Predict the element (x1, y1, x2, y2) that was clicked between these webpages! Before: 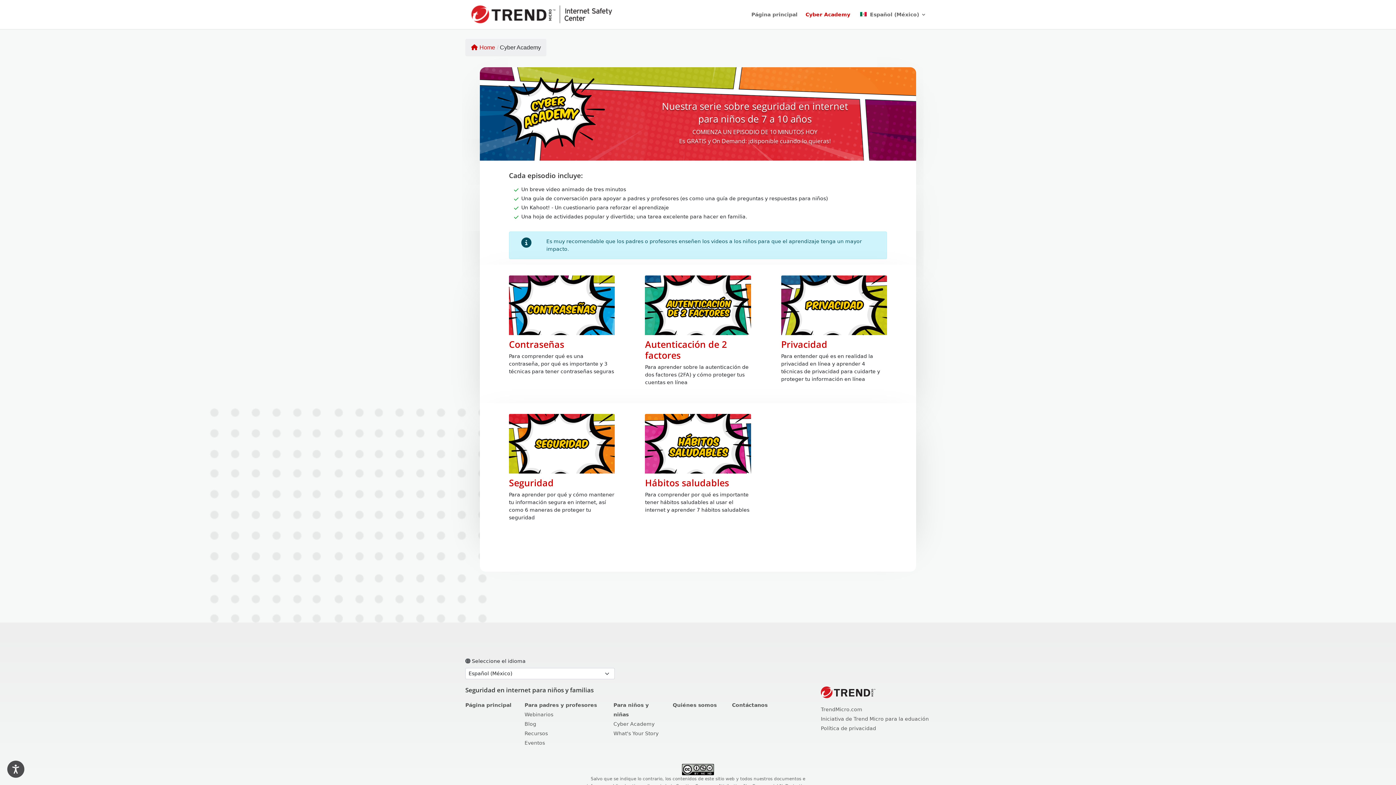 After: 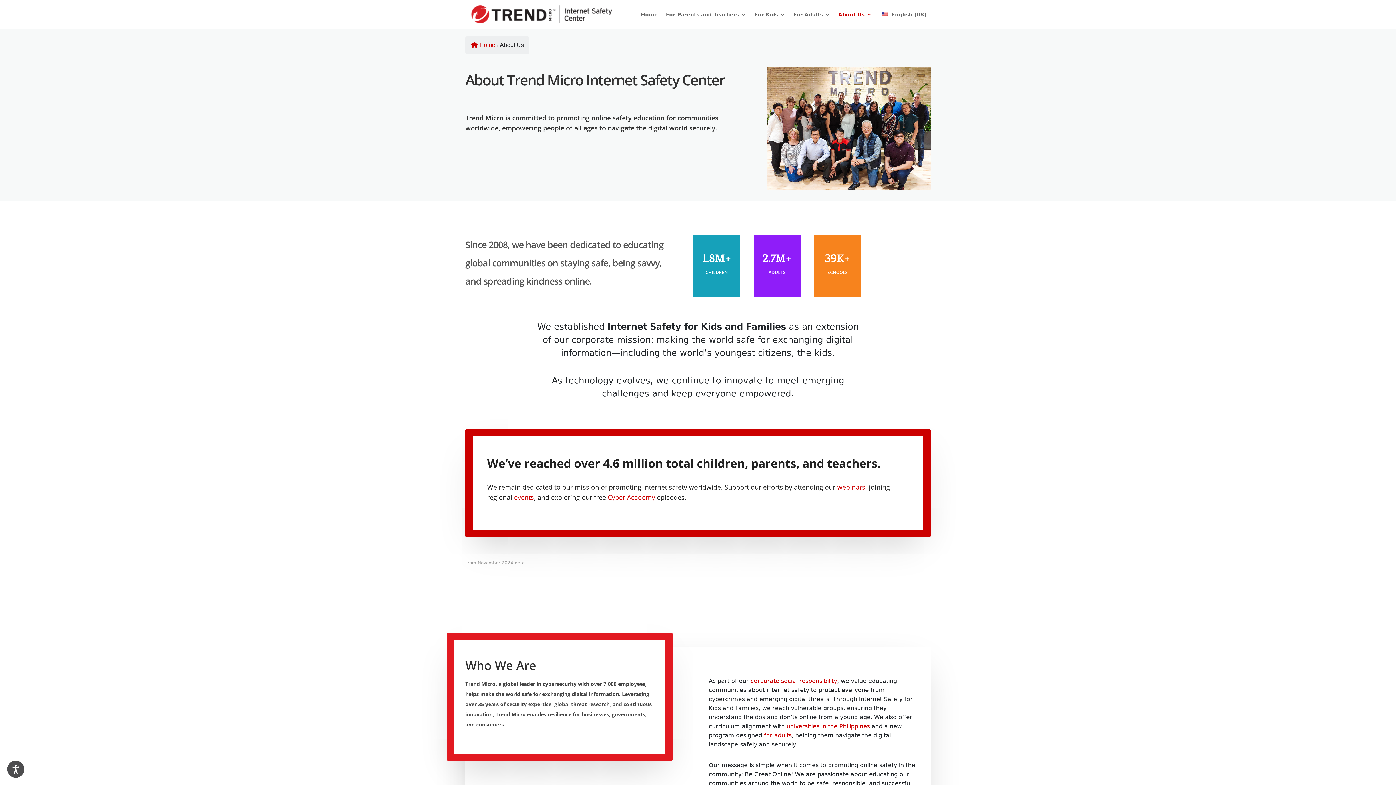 Action: label: Quiénes somos bbox: (672, 702, 716, 708)